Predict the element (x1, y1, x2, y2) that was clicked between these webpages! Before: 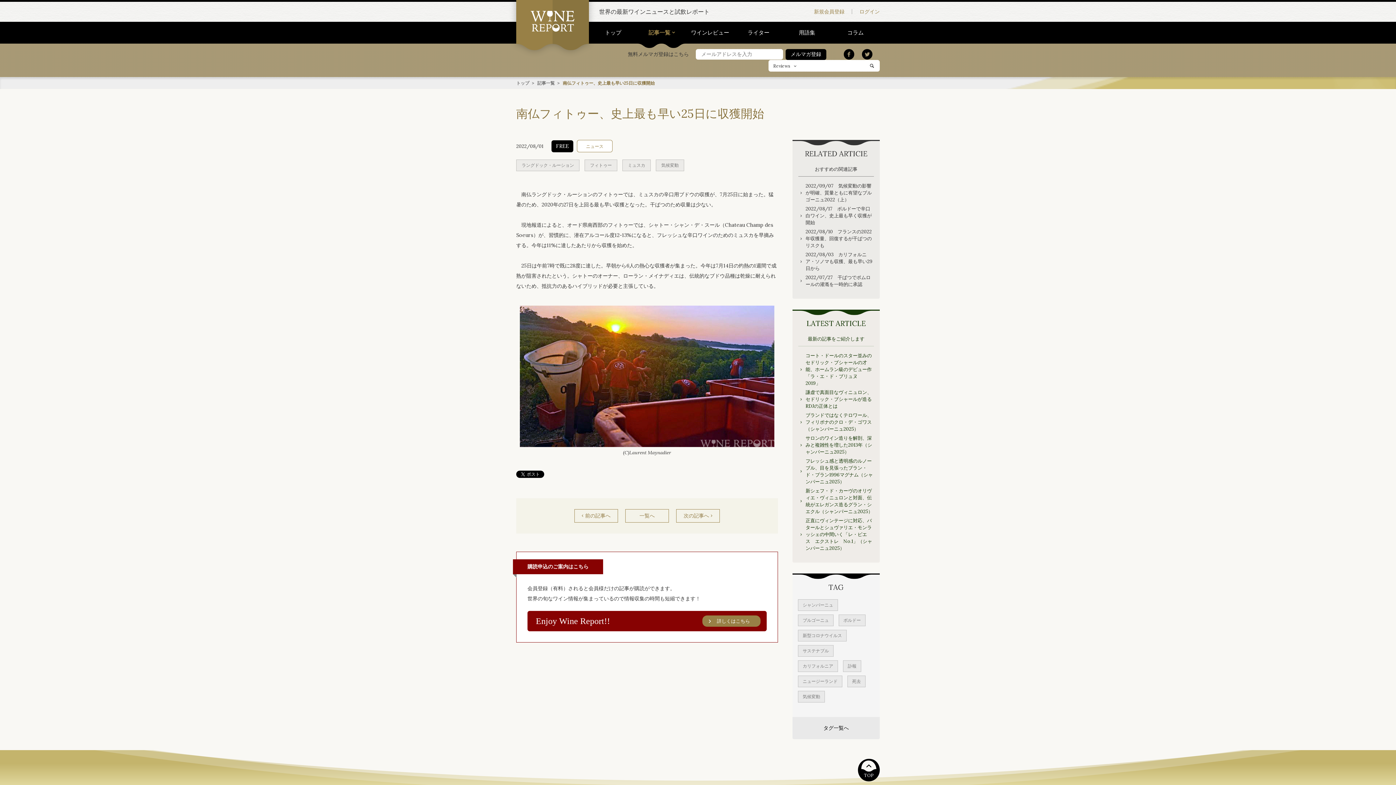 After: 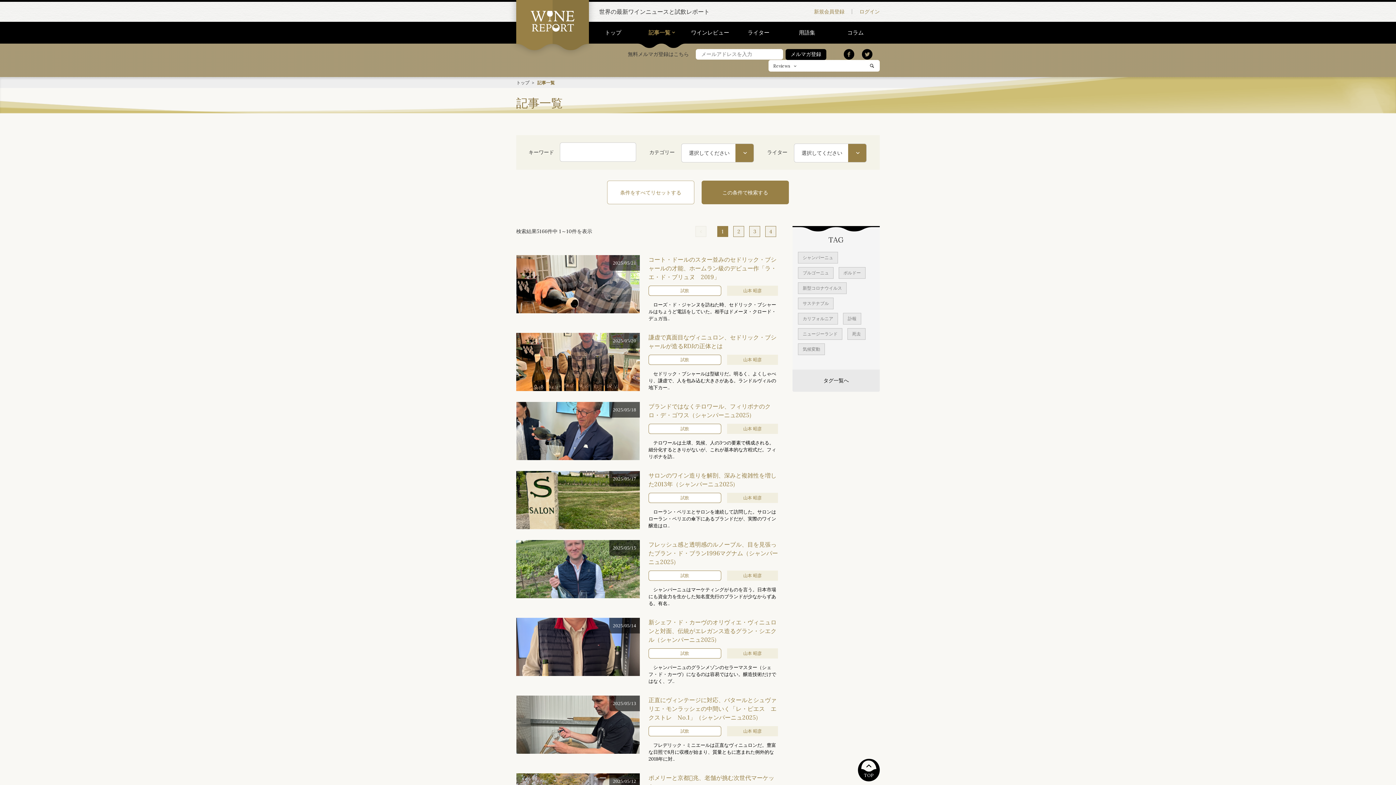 Action: label: 記事一覧 bbox: (537, 80, 560, 85)